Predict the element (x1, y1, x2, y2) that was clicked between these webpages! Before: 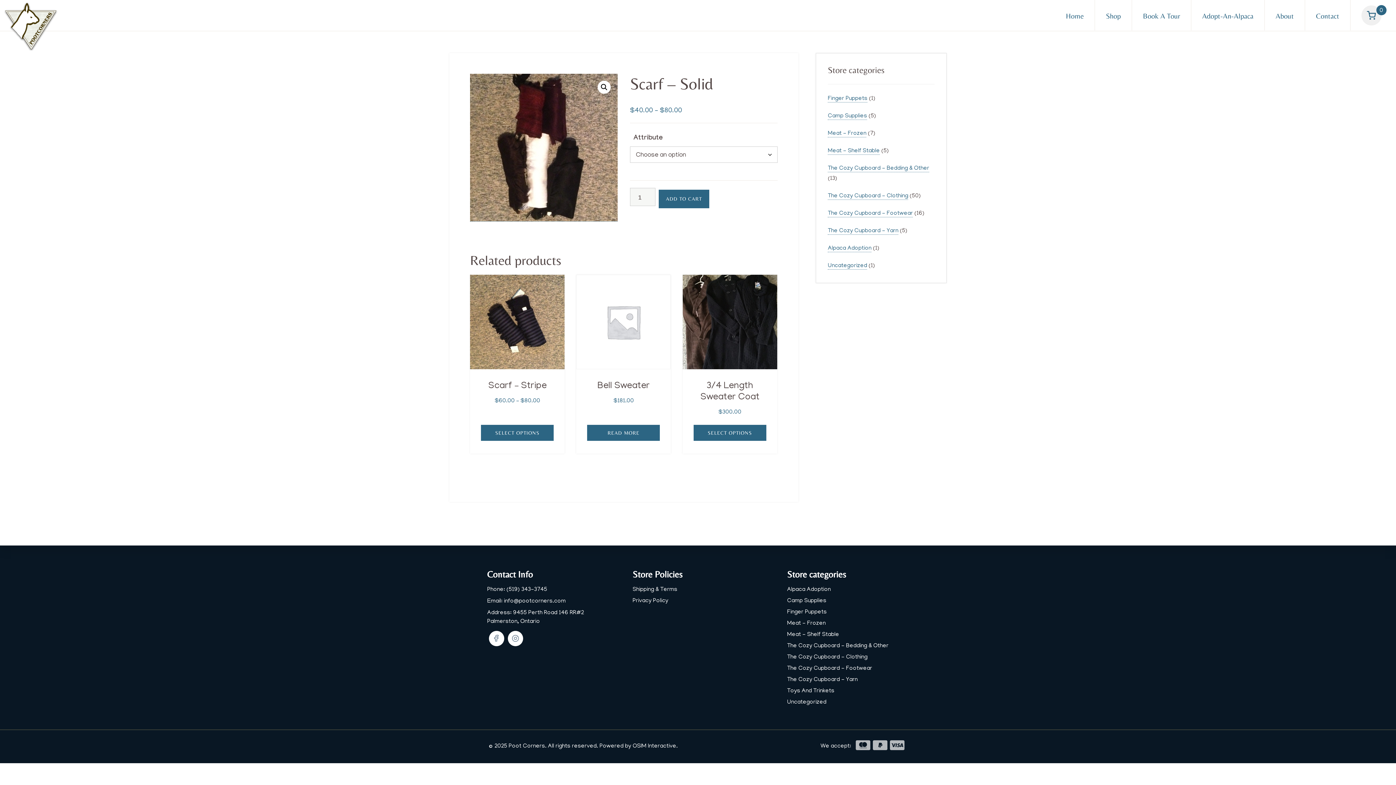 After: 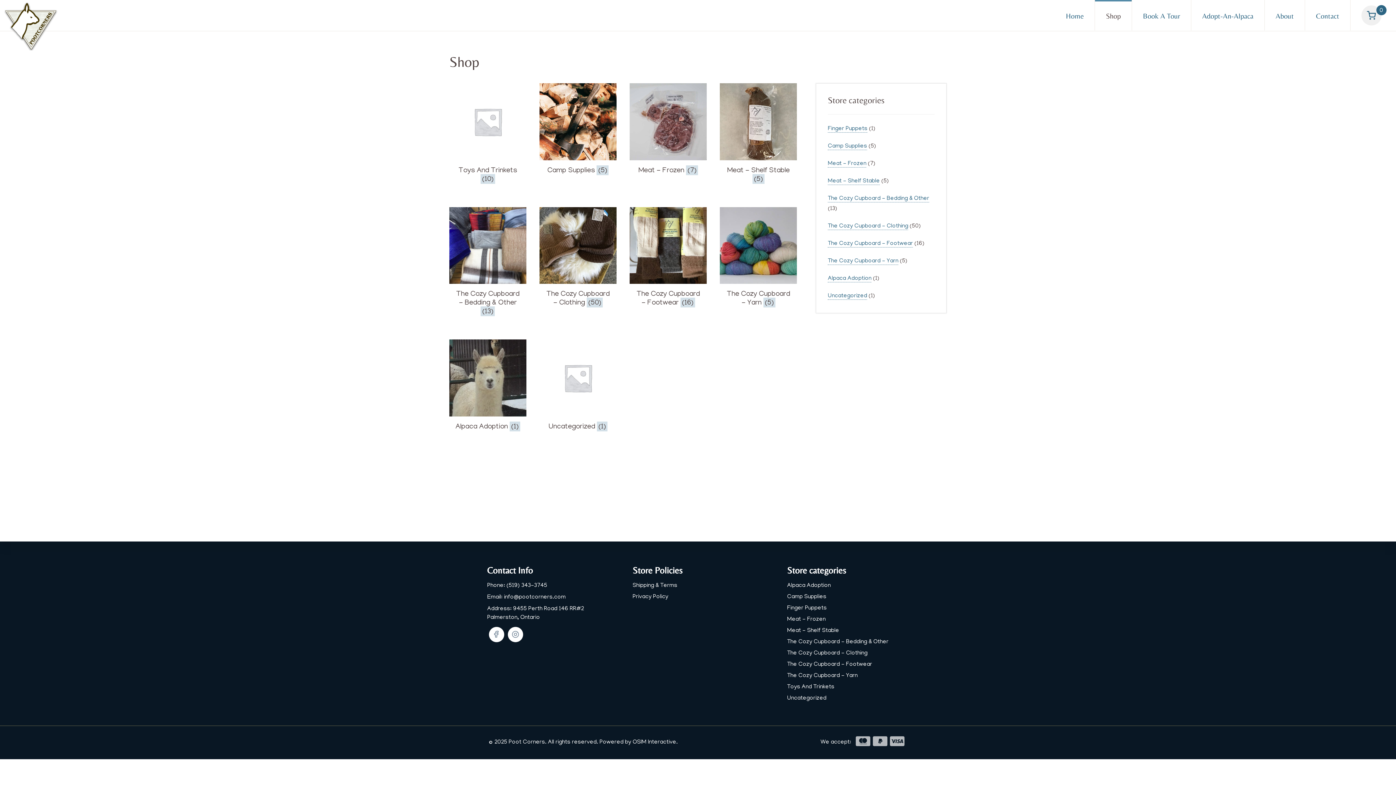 Action: label: Shop bbox: (1095, 0, 1132, 30)